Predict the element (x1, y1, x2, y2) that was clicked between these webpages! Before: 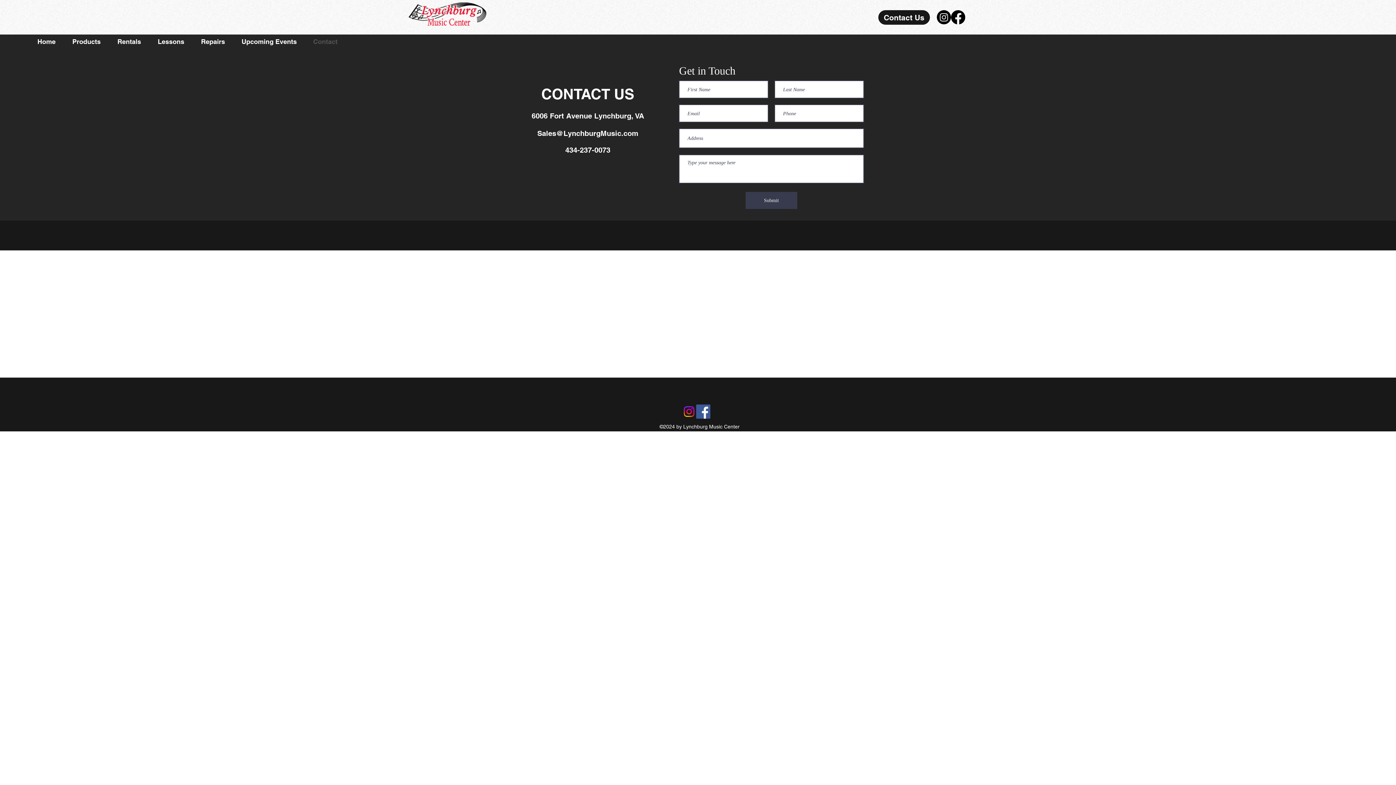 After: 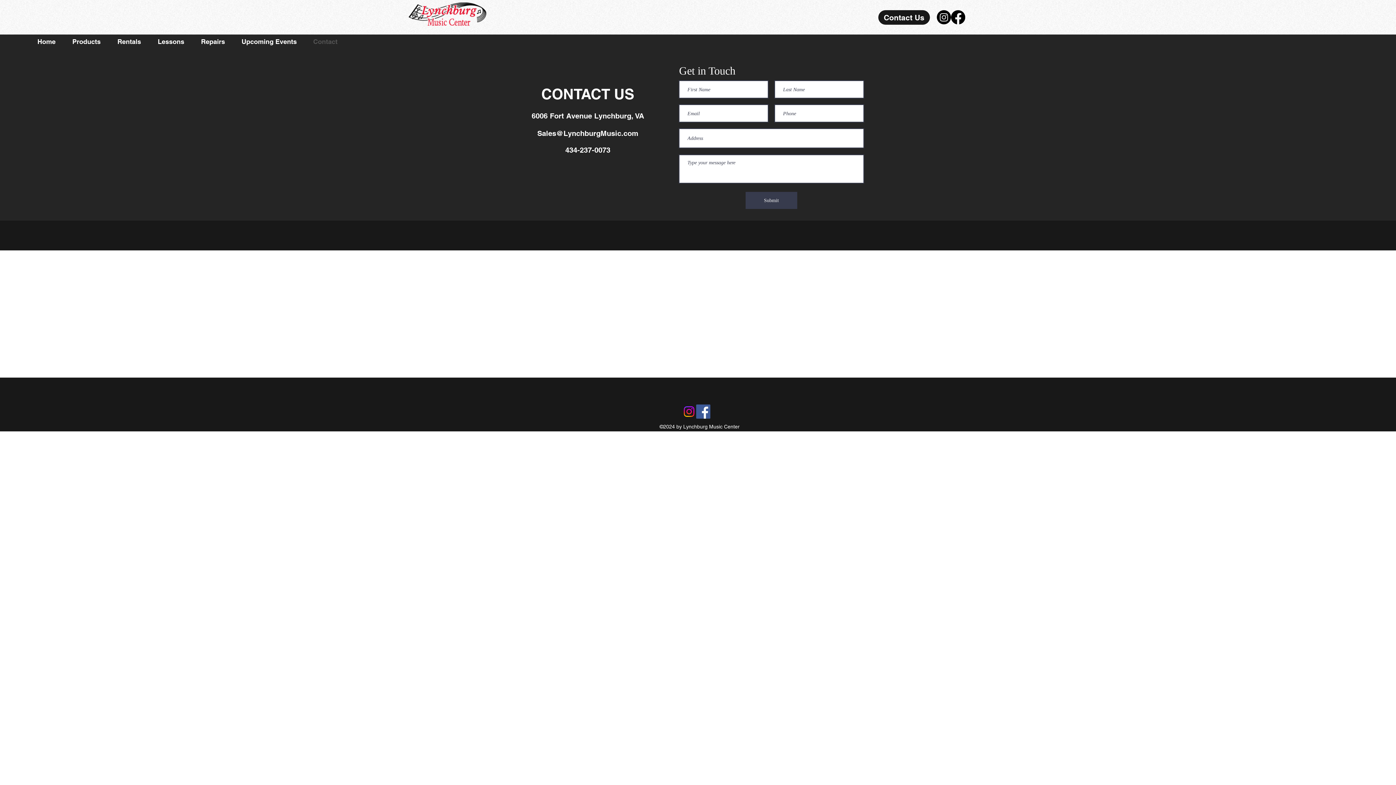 Action: bbox: (682, 404, 696, 418) label: Instagram